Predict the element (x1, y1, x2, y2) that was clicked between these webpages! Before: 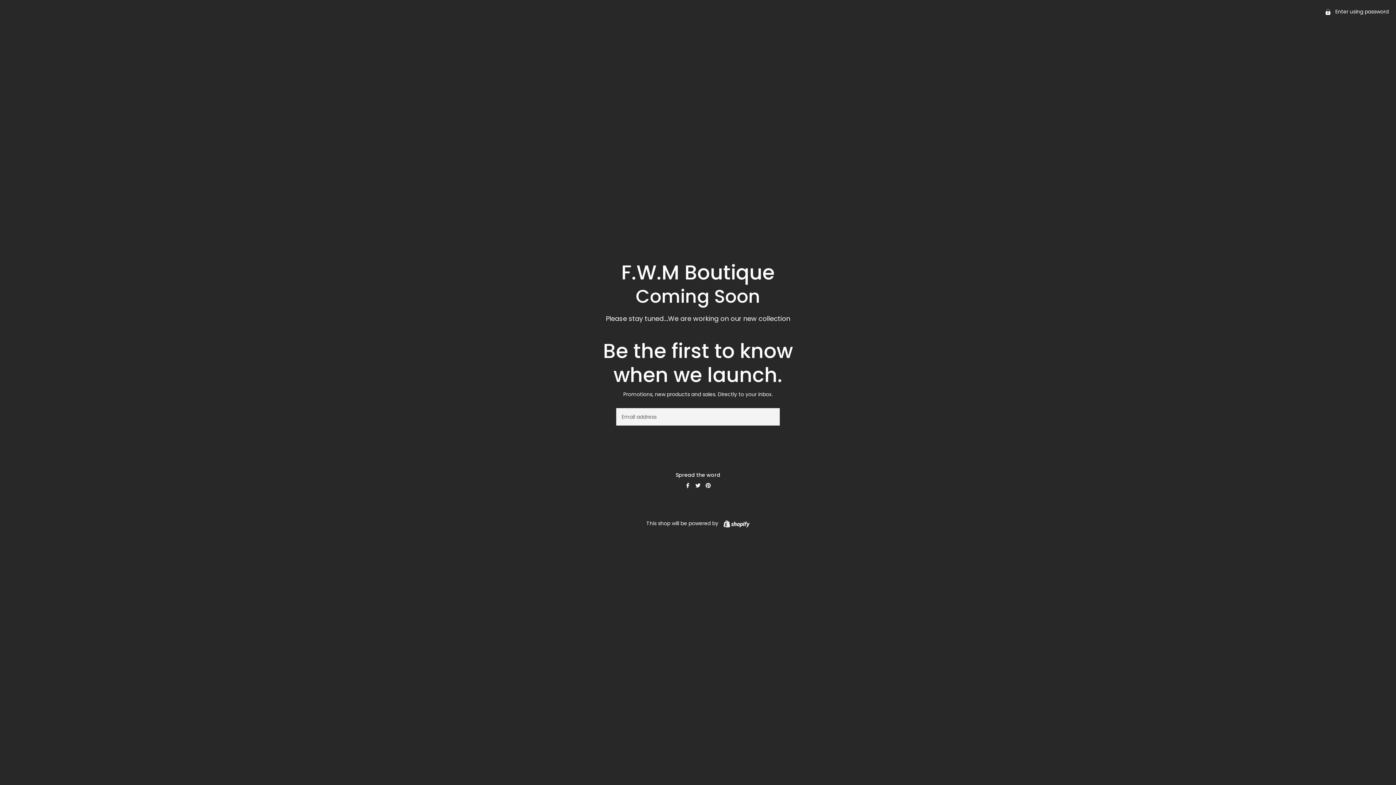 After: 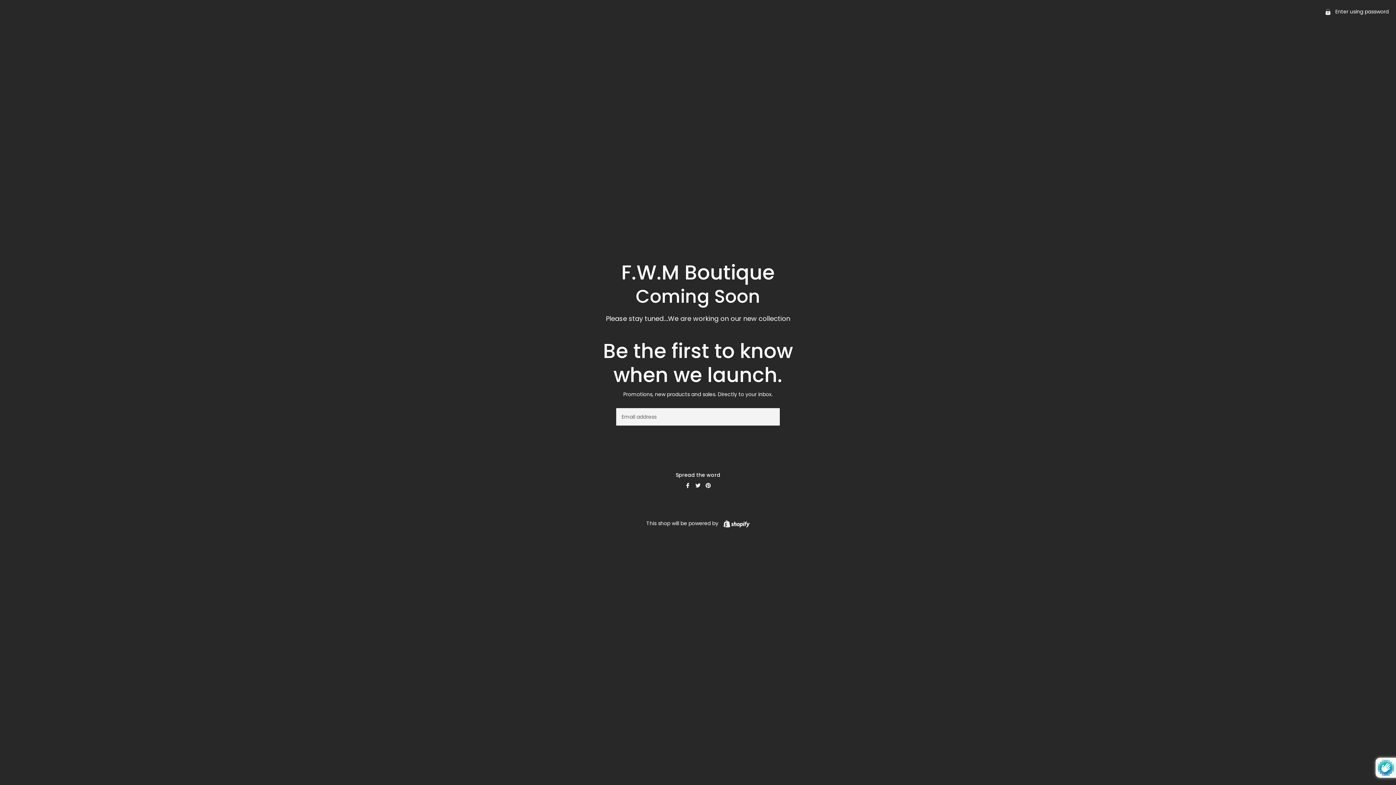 Action: label: Subscribe bbox: (616, 425, 633, 443)